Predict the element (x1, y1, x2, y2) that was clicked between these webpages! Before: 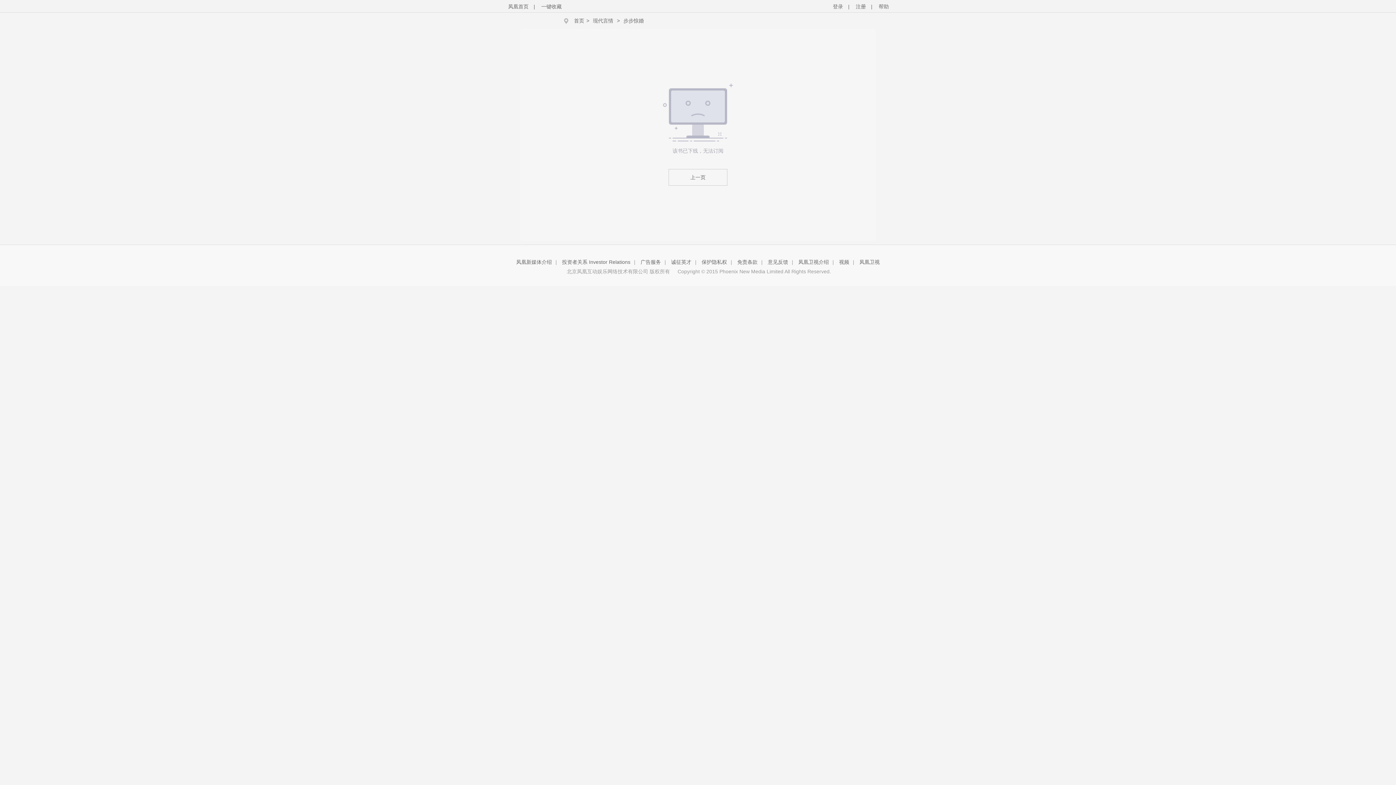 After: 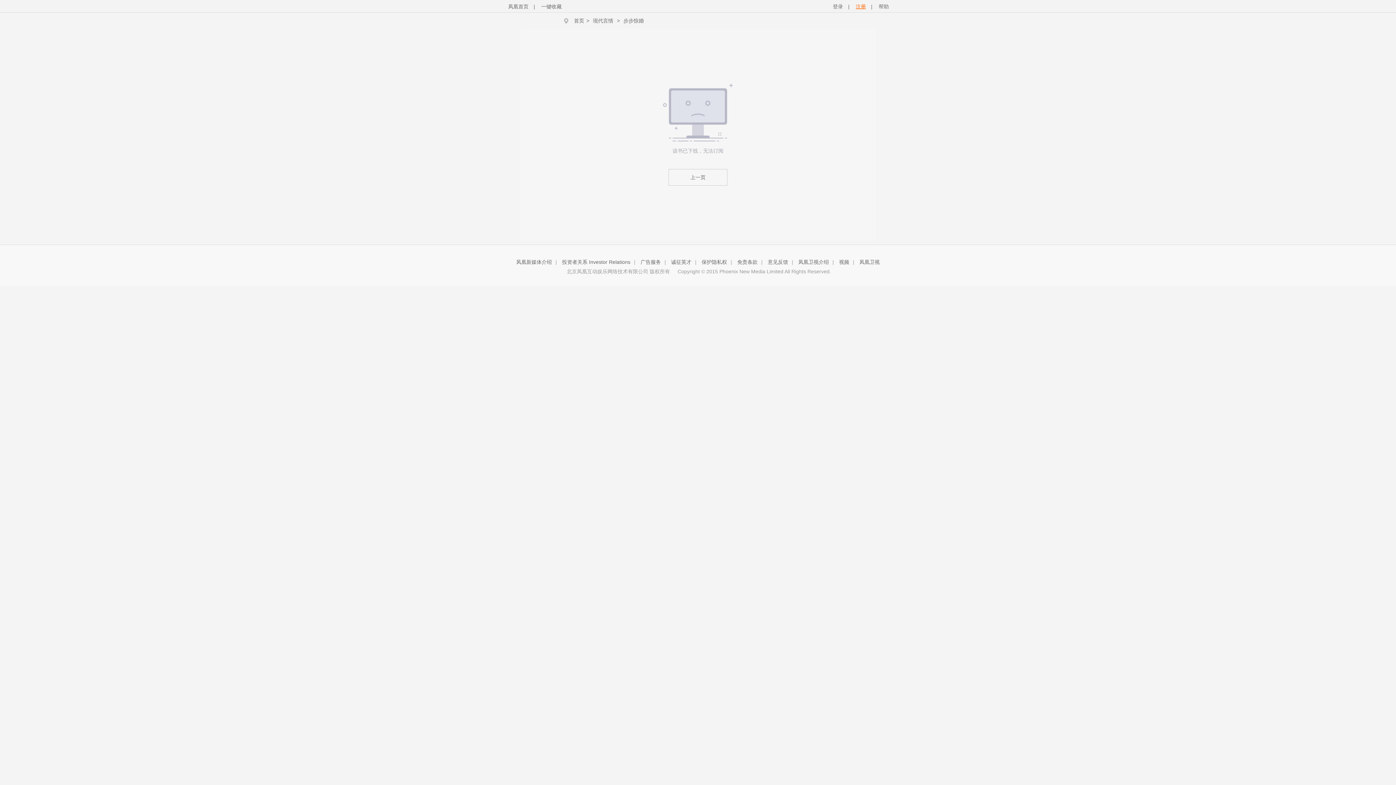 Action: label: 注册 bbox: (856, 3, 866, 9)